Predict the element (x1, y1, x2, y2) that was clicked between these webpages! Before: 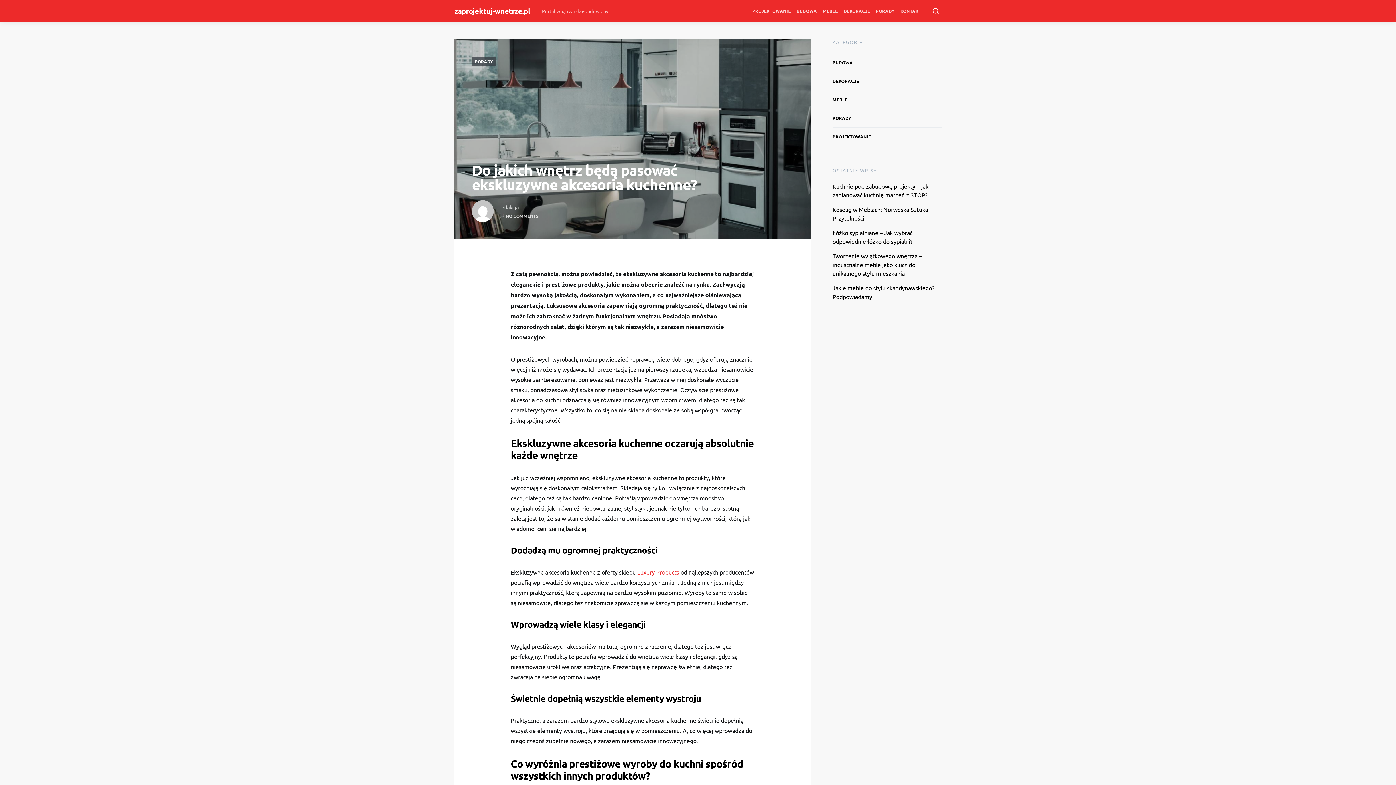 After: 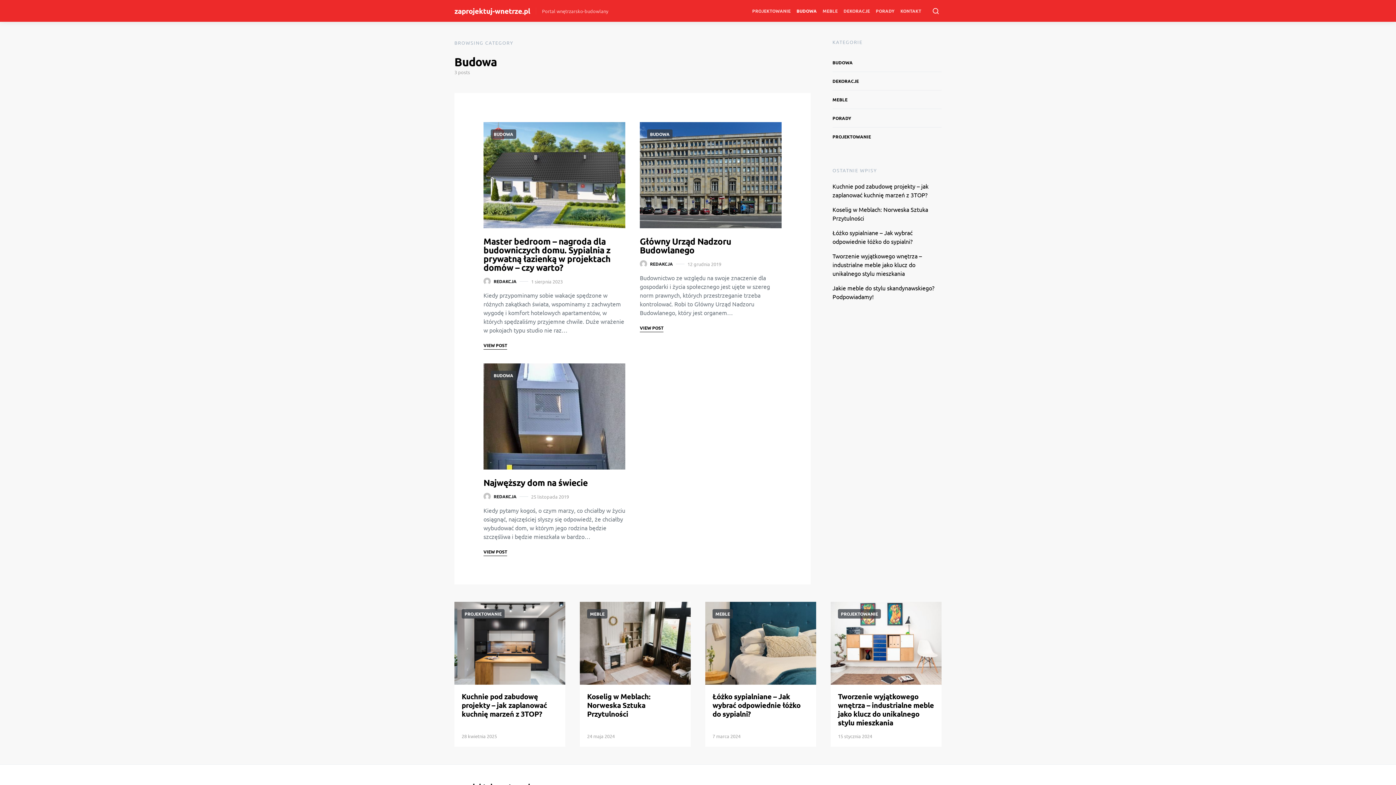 Action: label: BUDOWA bbox: (832, 59, 856, 65)